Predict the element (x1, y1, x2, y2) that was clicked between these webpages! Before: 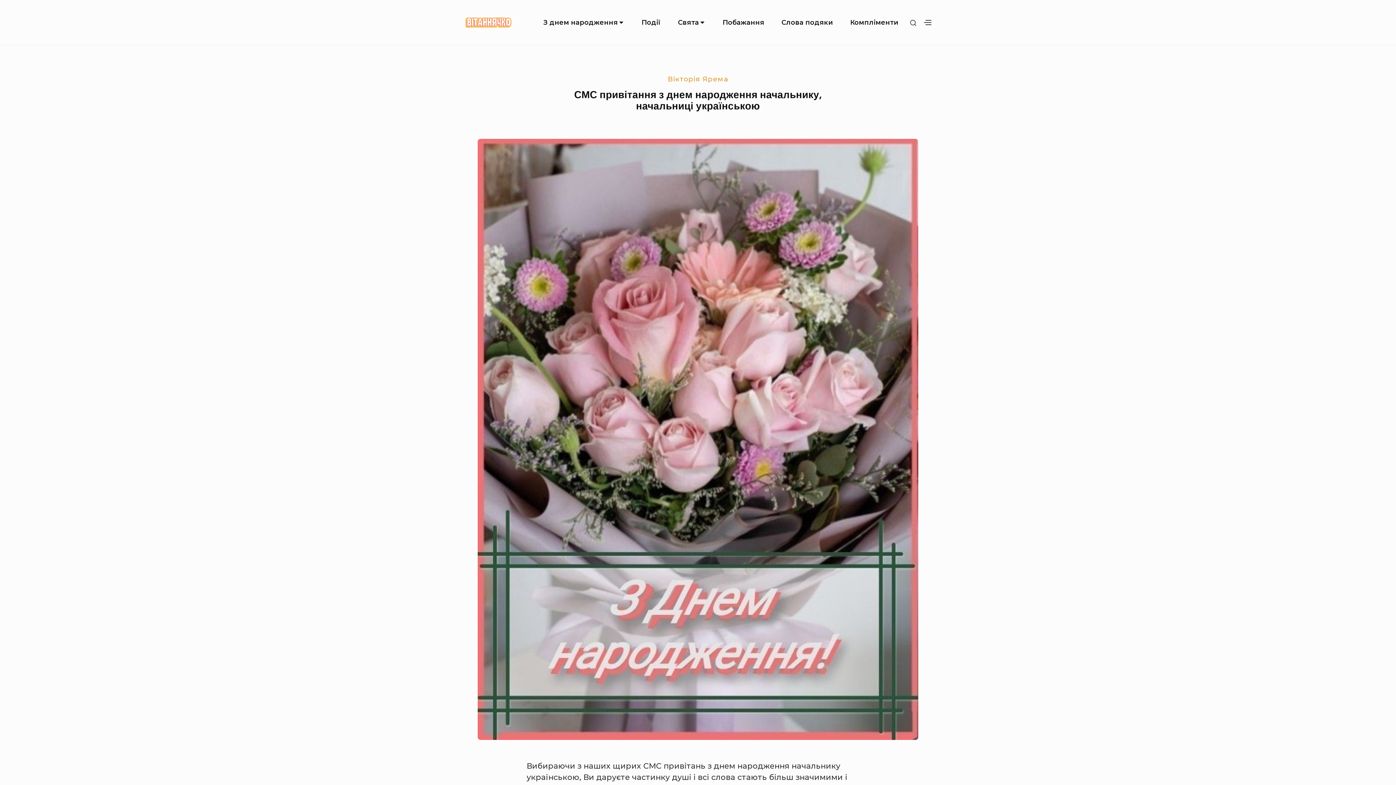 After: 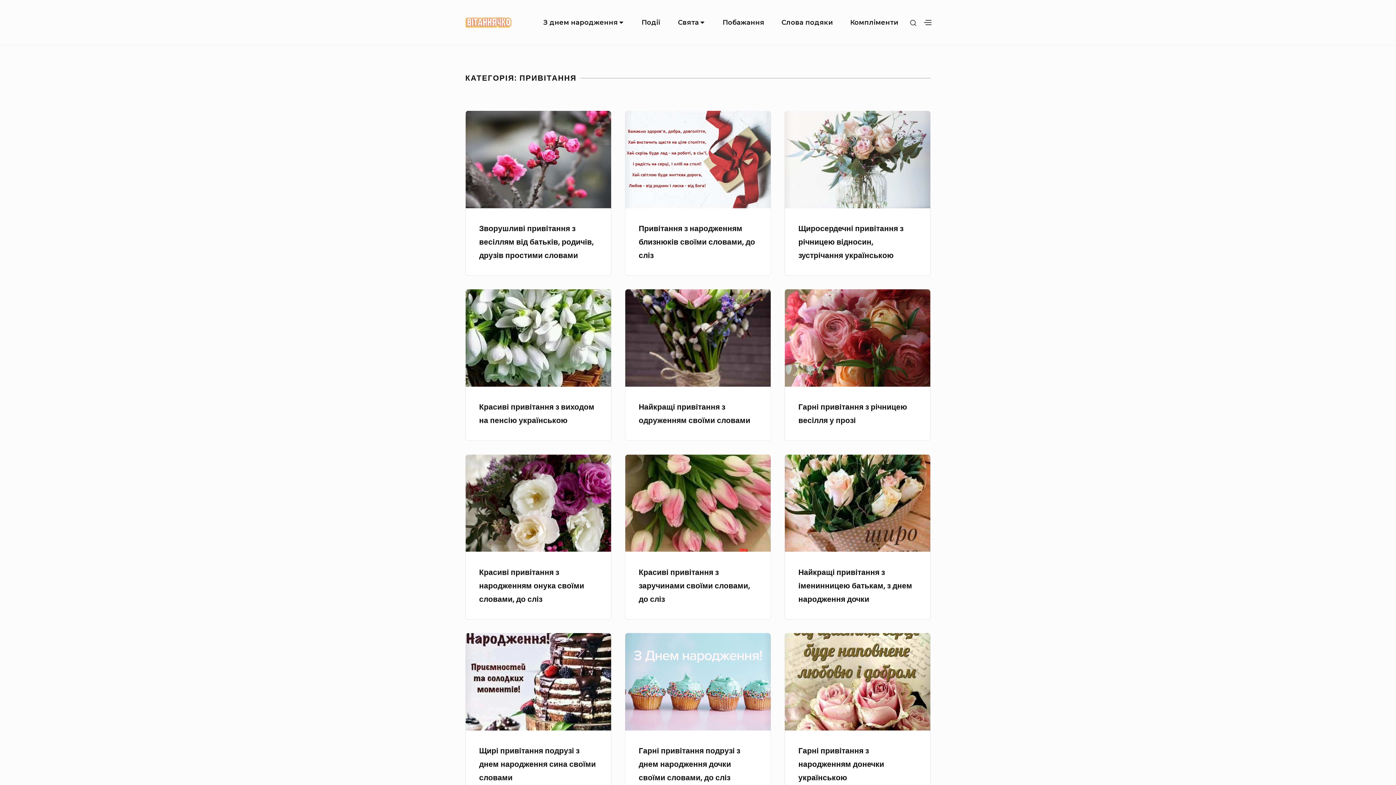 Action: label: Події bbox: (634, 10, 668, 35)